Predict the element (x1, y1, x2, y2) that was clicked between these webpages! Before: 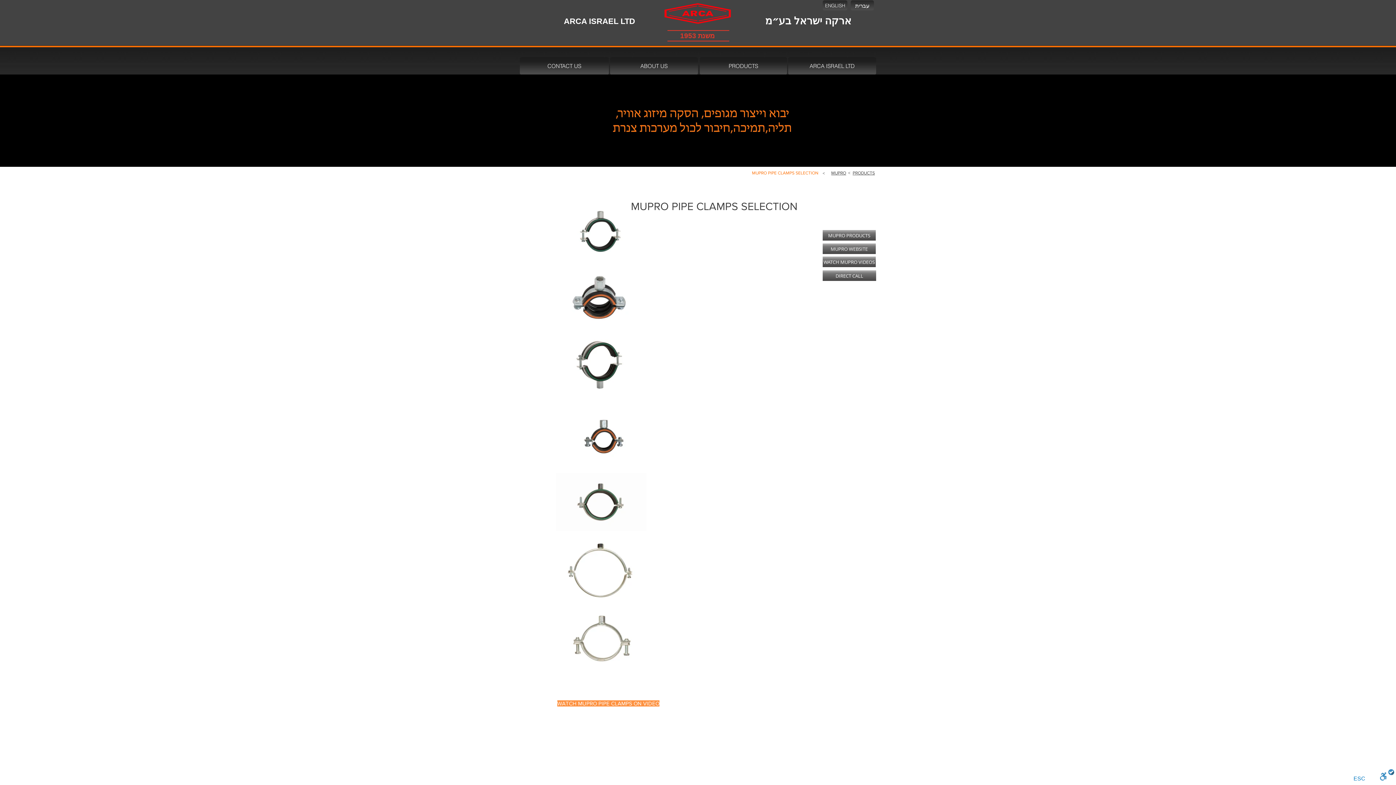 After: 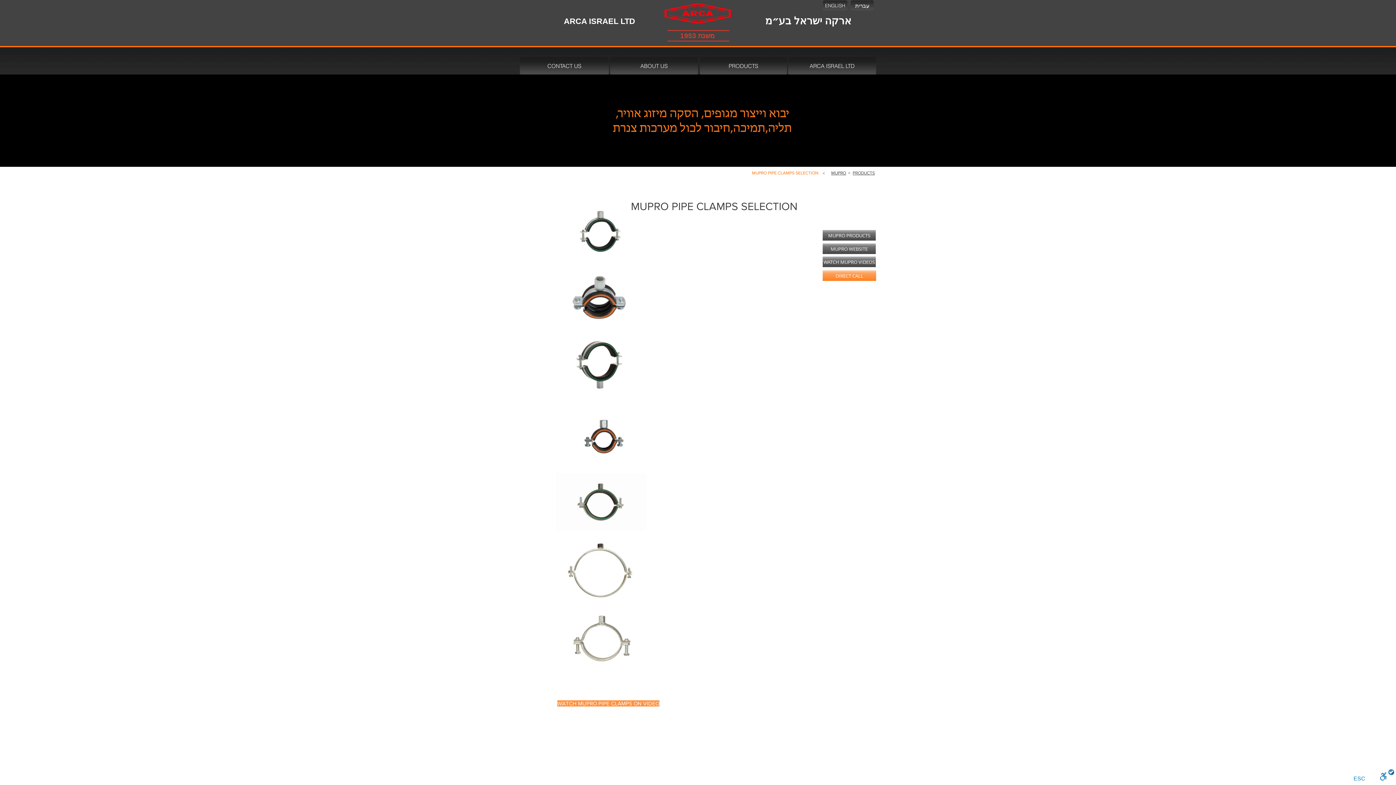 Action: label: DIRECT CALL bbox: (822, 270, 876, 281)